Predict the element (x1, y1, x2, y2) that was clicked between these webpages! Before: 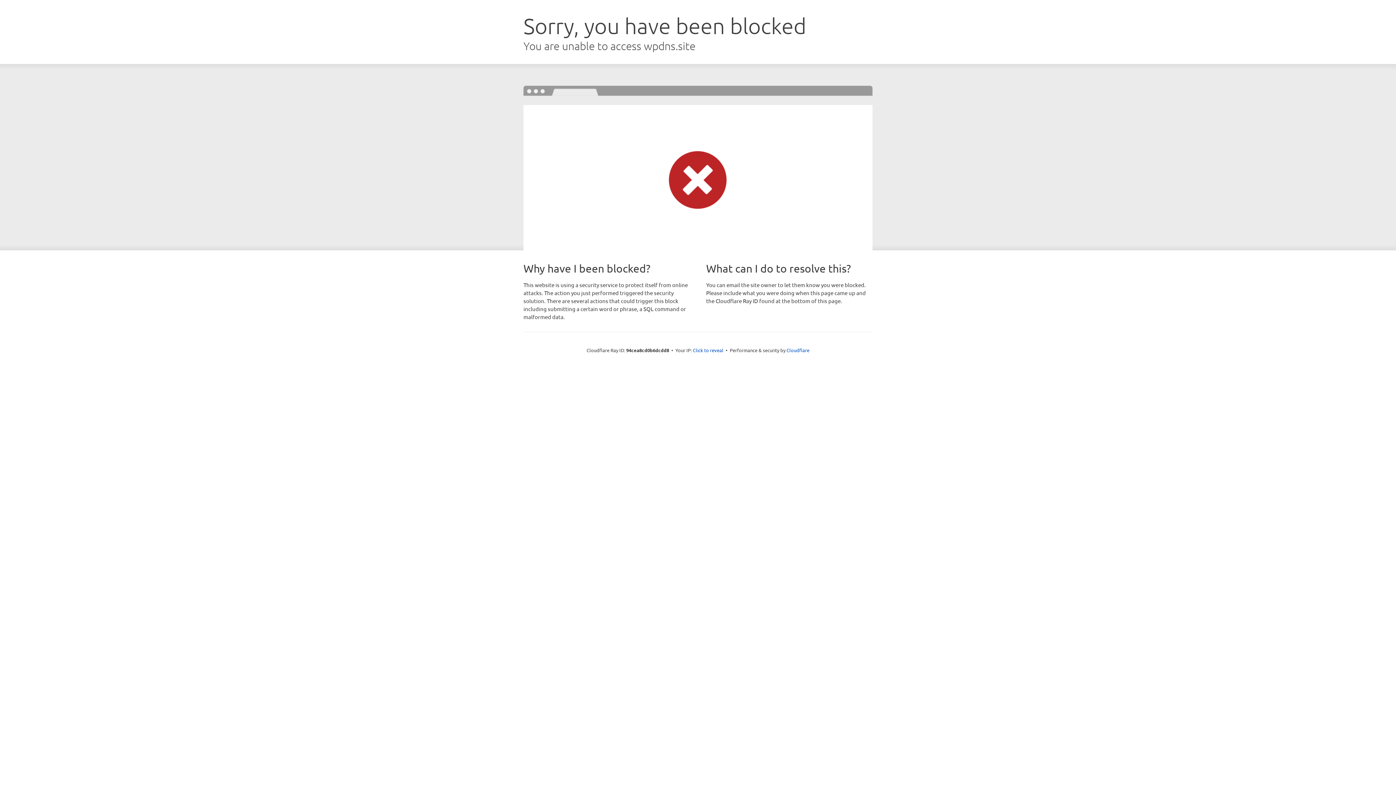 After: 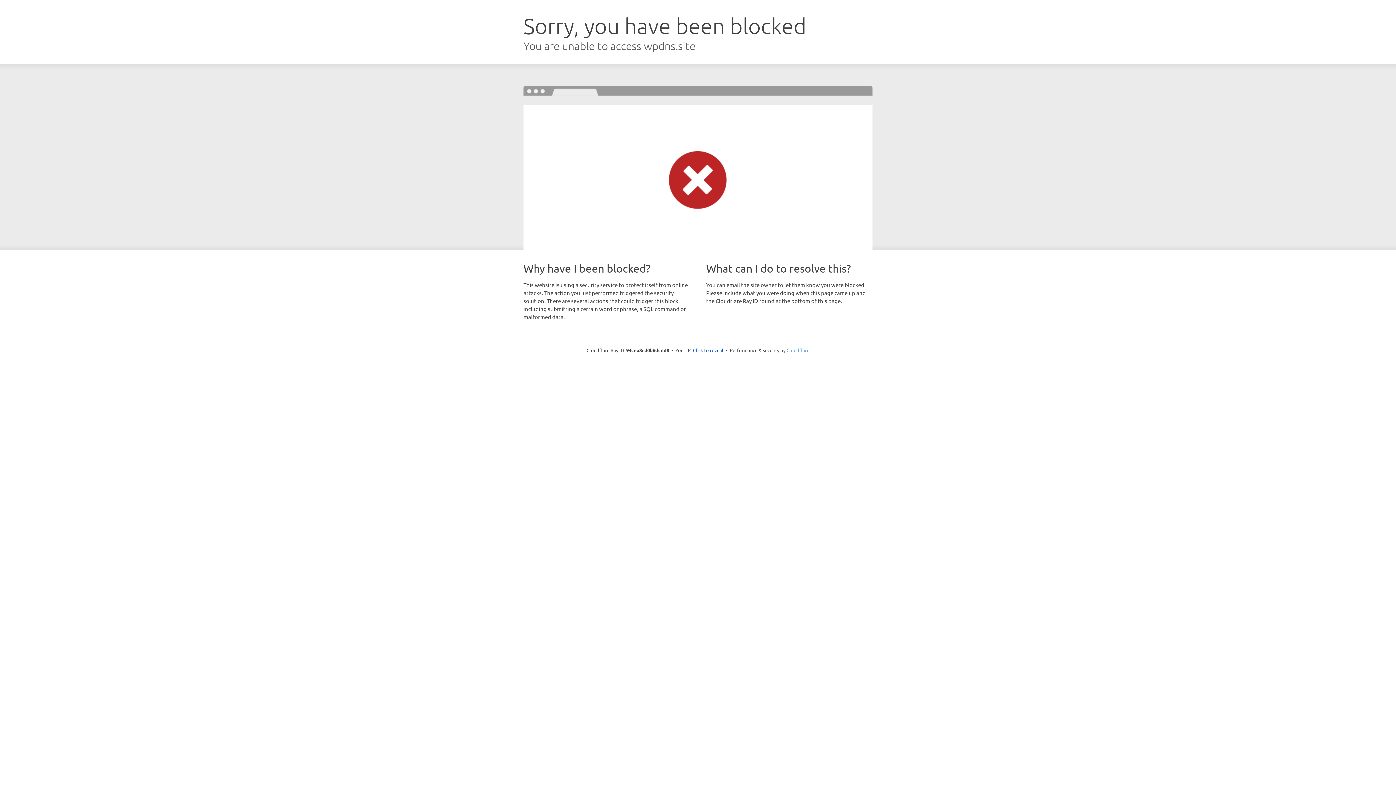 Action: label: Cloudflare bbox: (786, 347, 809, 353)